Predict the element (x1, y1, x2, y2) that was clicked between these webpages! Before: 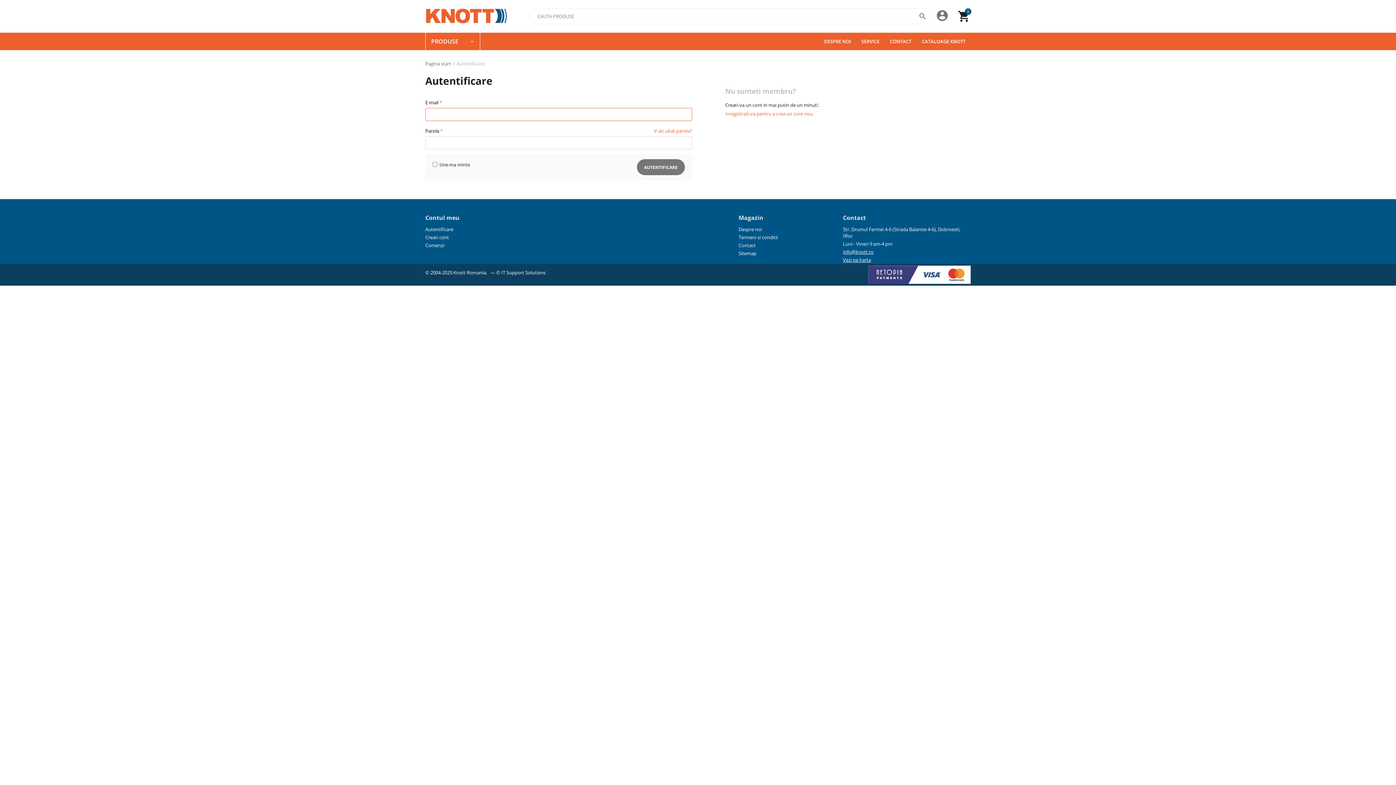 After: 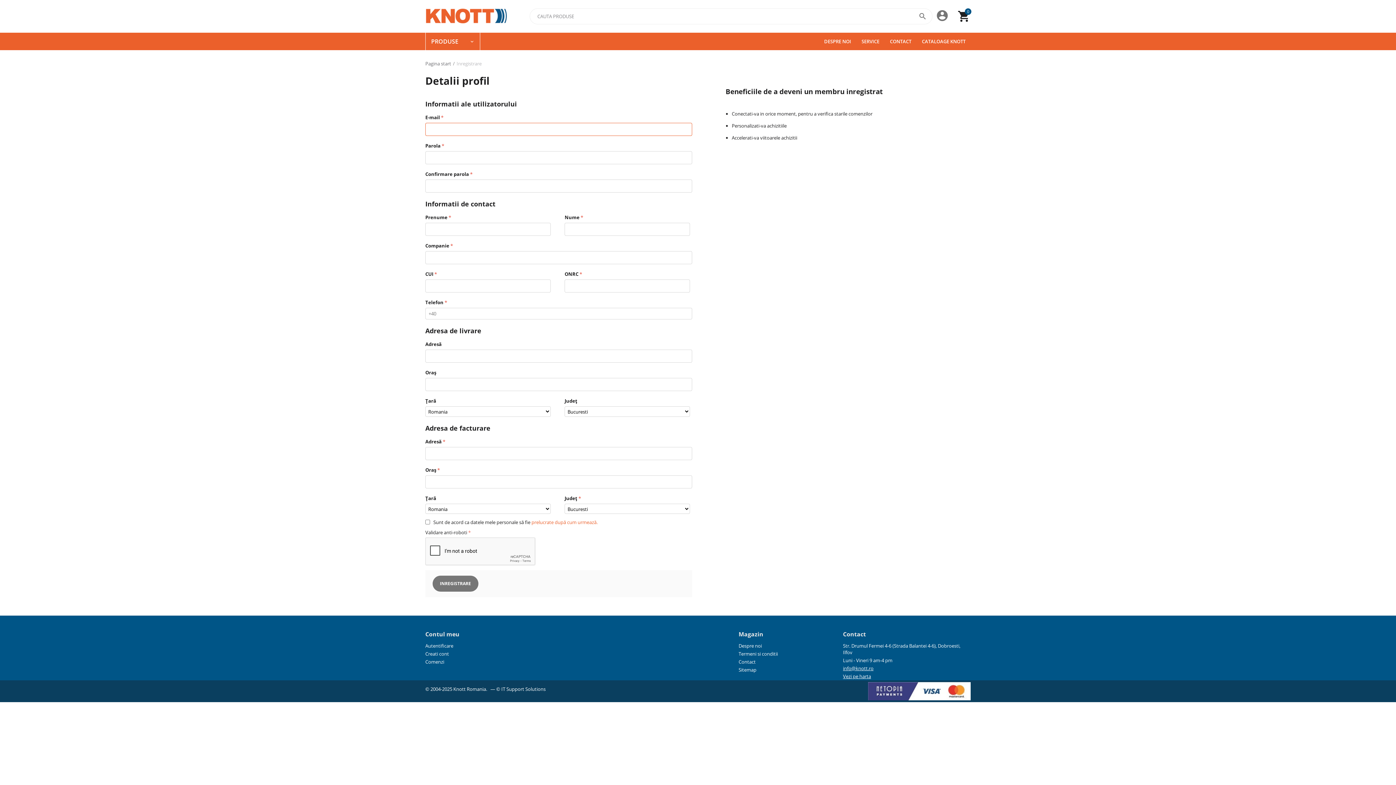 Action: label: Creati cont bbox: (425, 234, 449, 240)